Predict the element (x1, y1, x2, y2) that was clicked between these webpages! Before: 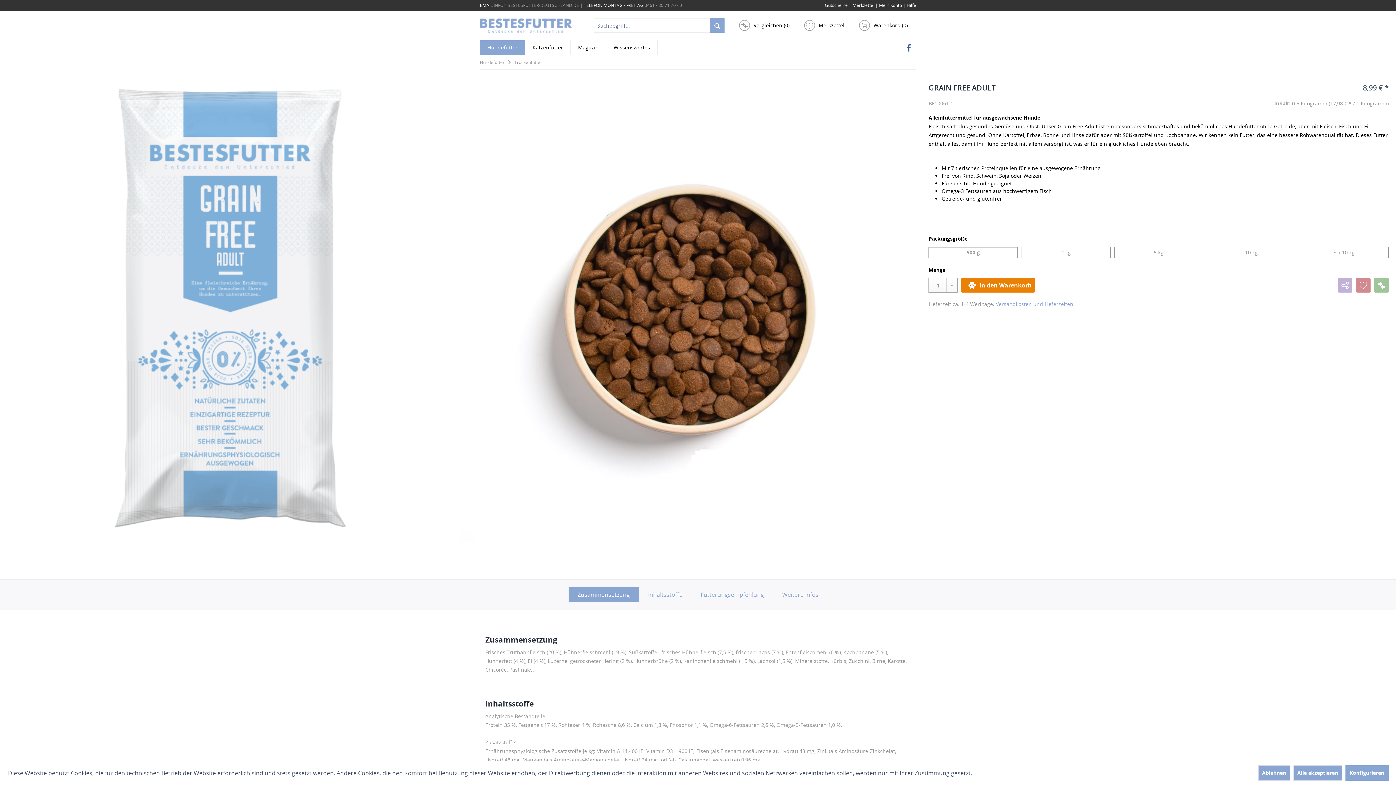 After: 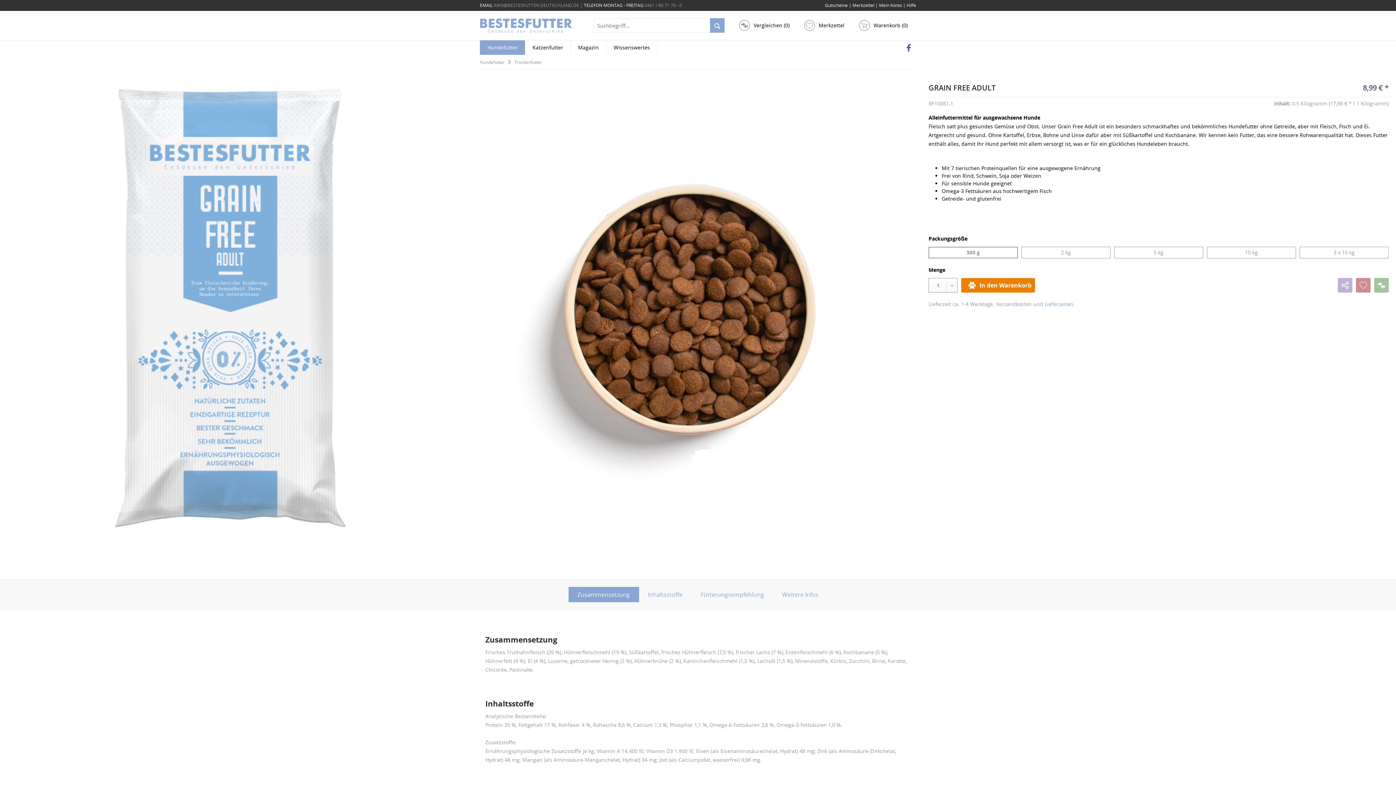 Action: bbox: (1293, 765, 1342, 781) label: Alle akzeptieren